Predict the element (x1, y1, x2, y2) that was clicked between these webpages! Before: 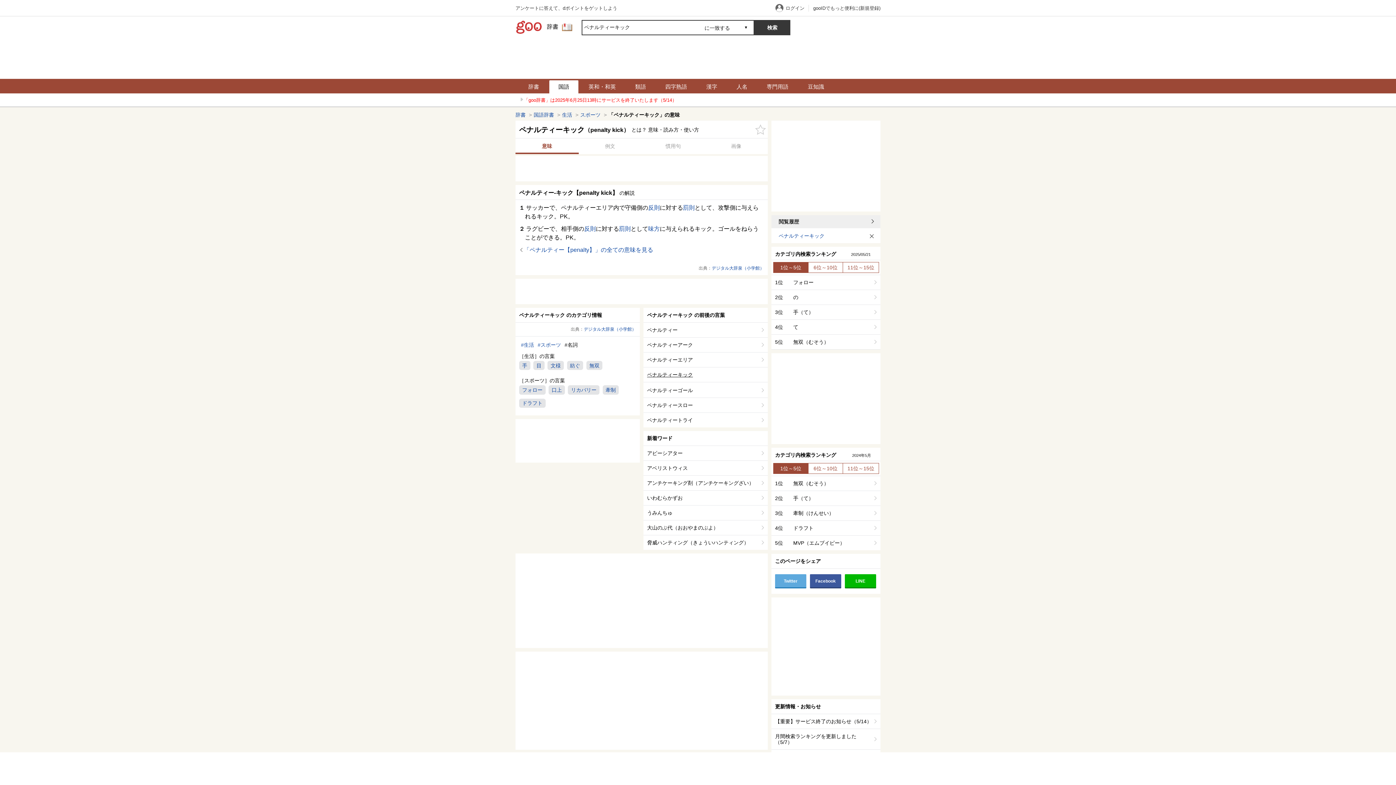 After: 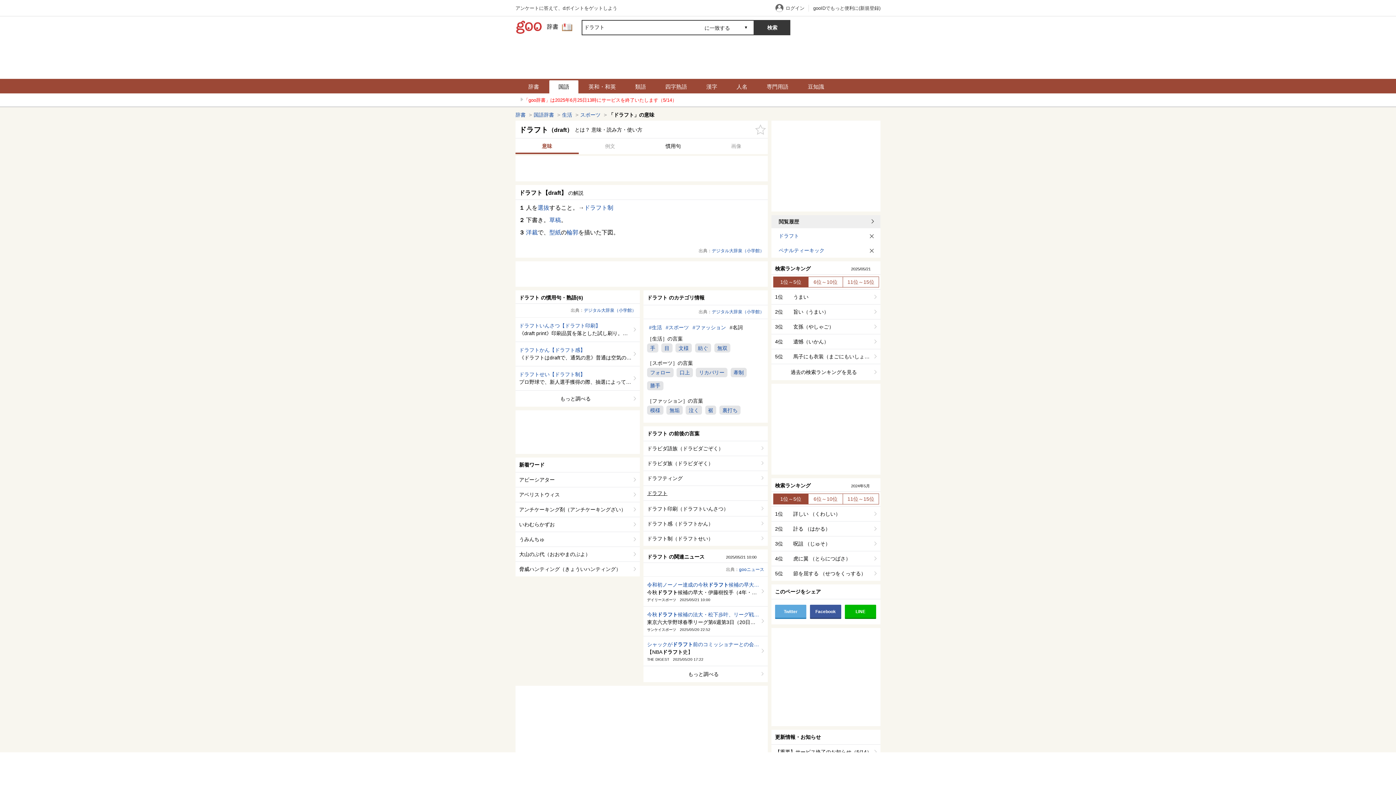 Action: label: 4位

ドラフト bbox: (771, 521, 880, 536)